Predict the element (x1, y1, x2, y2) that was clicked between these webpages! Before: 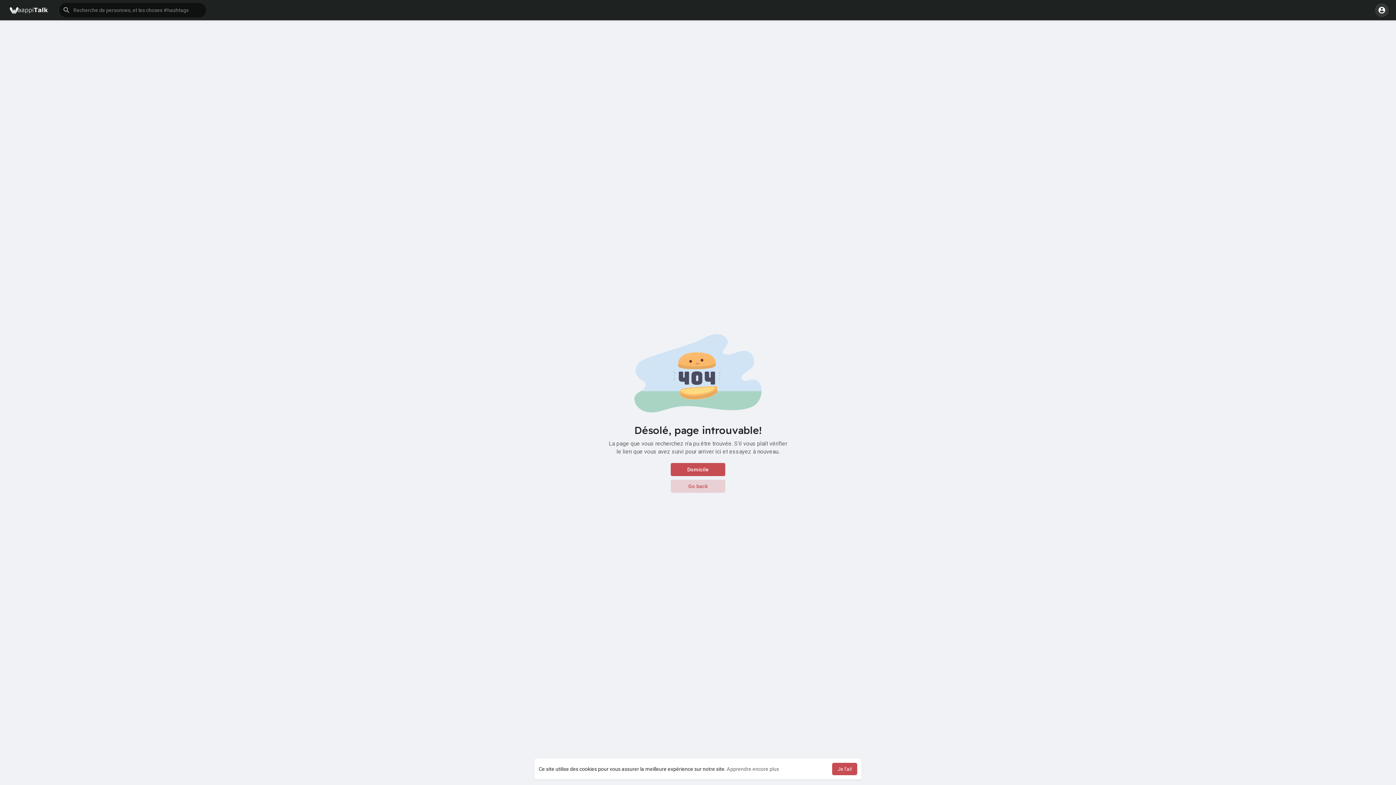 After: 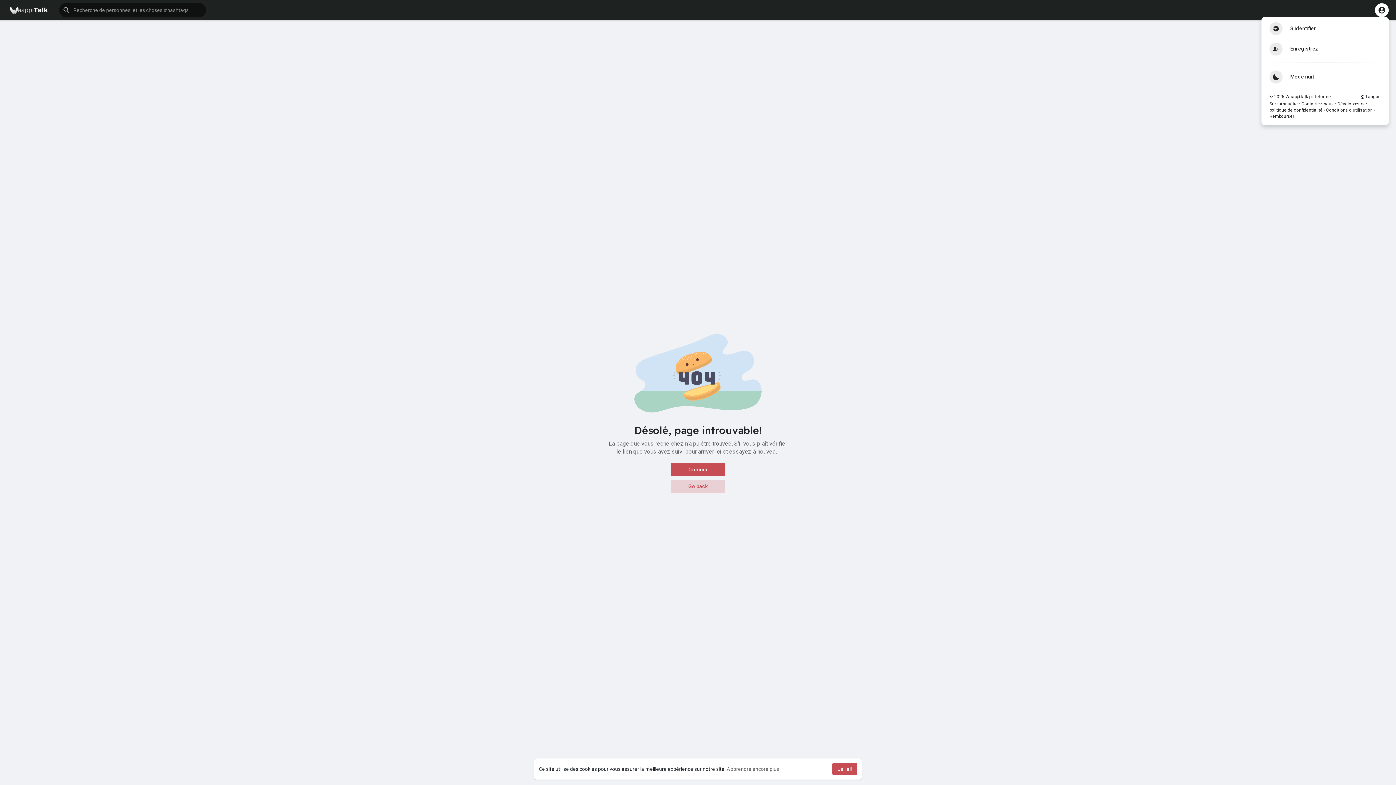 Action: bbox: (1375, 3, 1389, 17)